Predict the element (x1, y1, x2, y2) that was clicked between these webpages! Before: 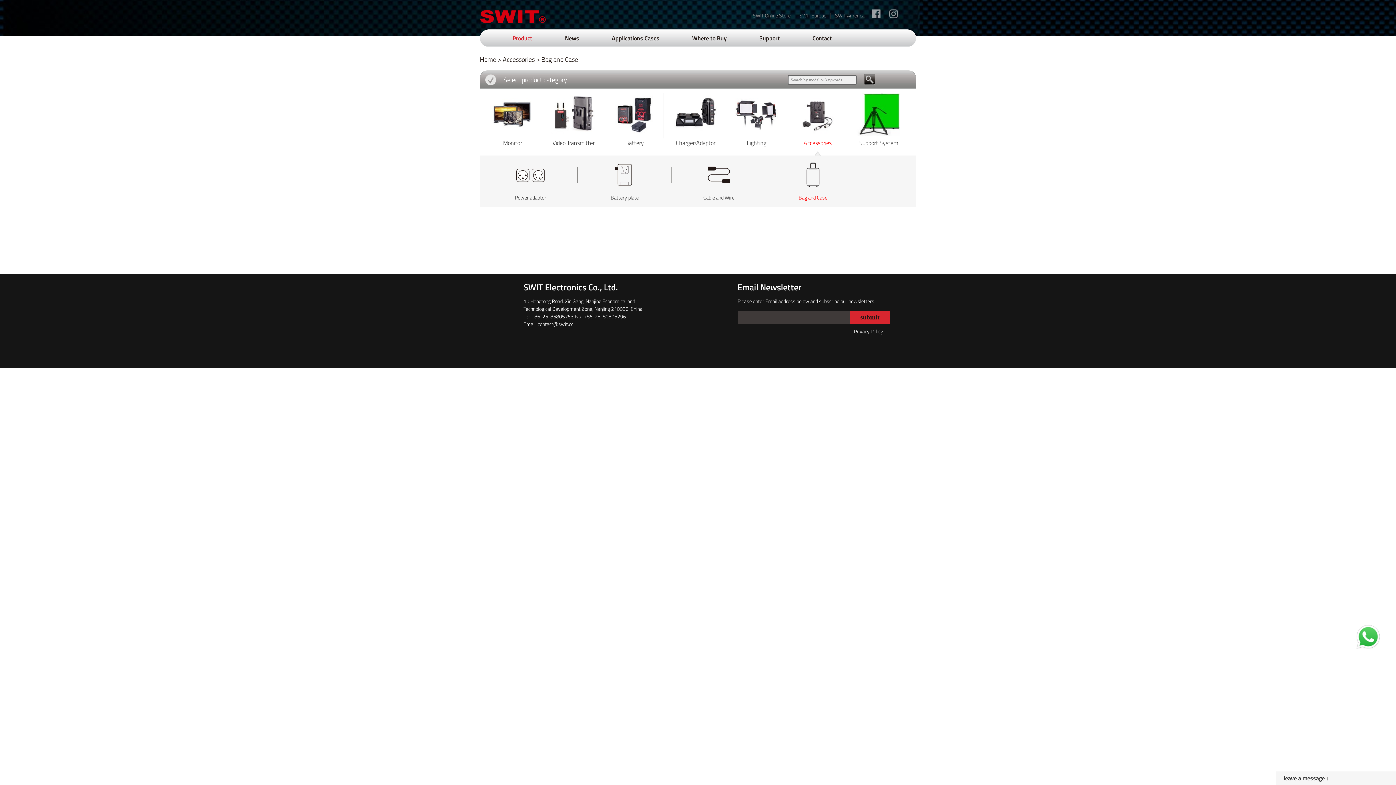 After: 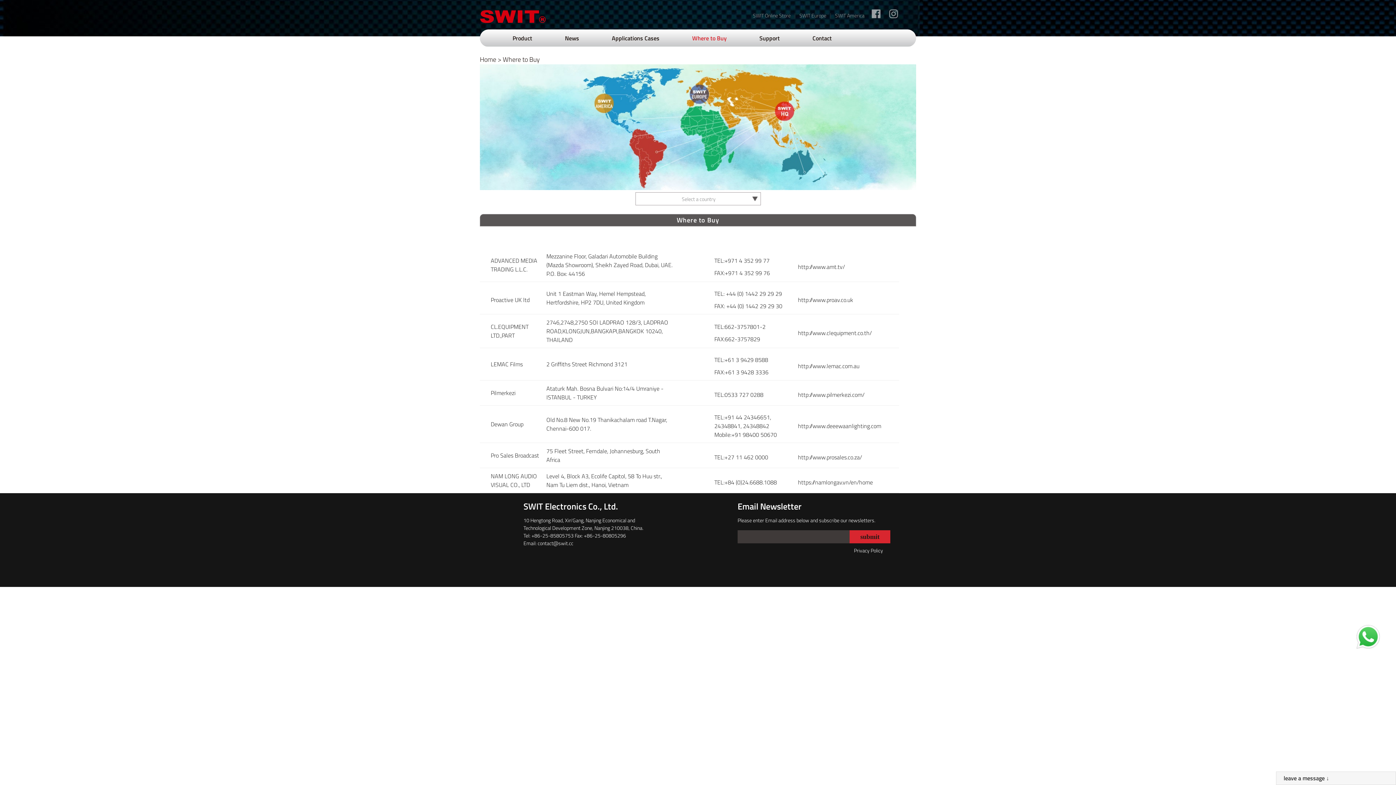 Action: bbox: (692, 29, 726, 46) label: Where to Buy